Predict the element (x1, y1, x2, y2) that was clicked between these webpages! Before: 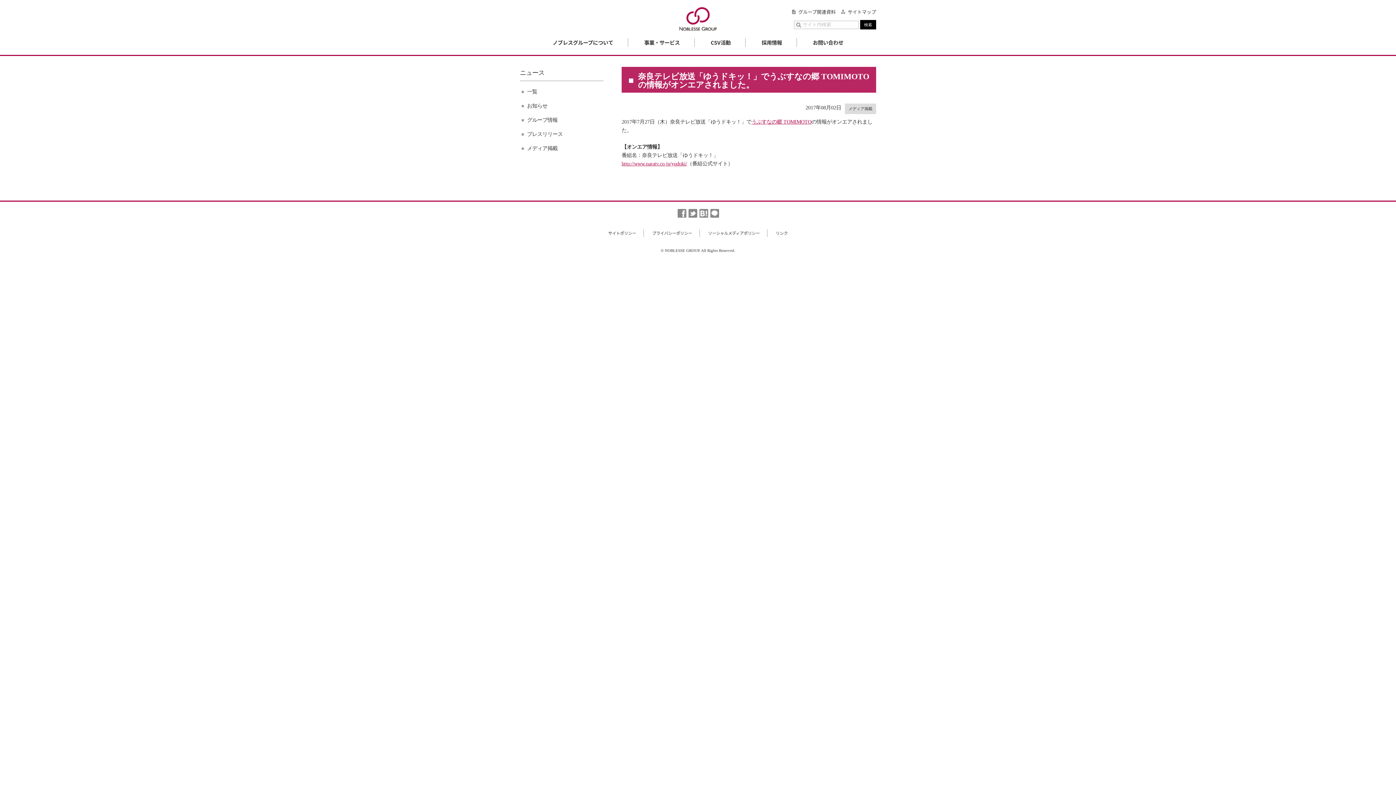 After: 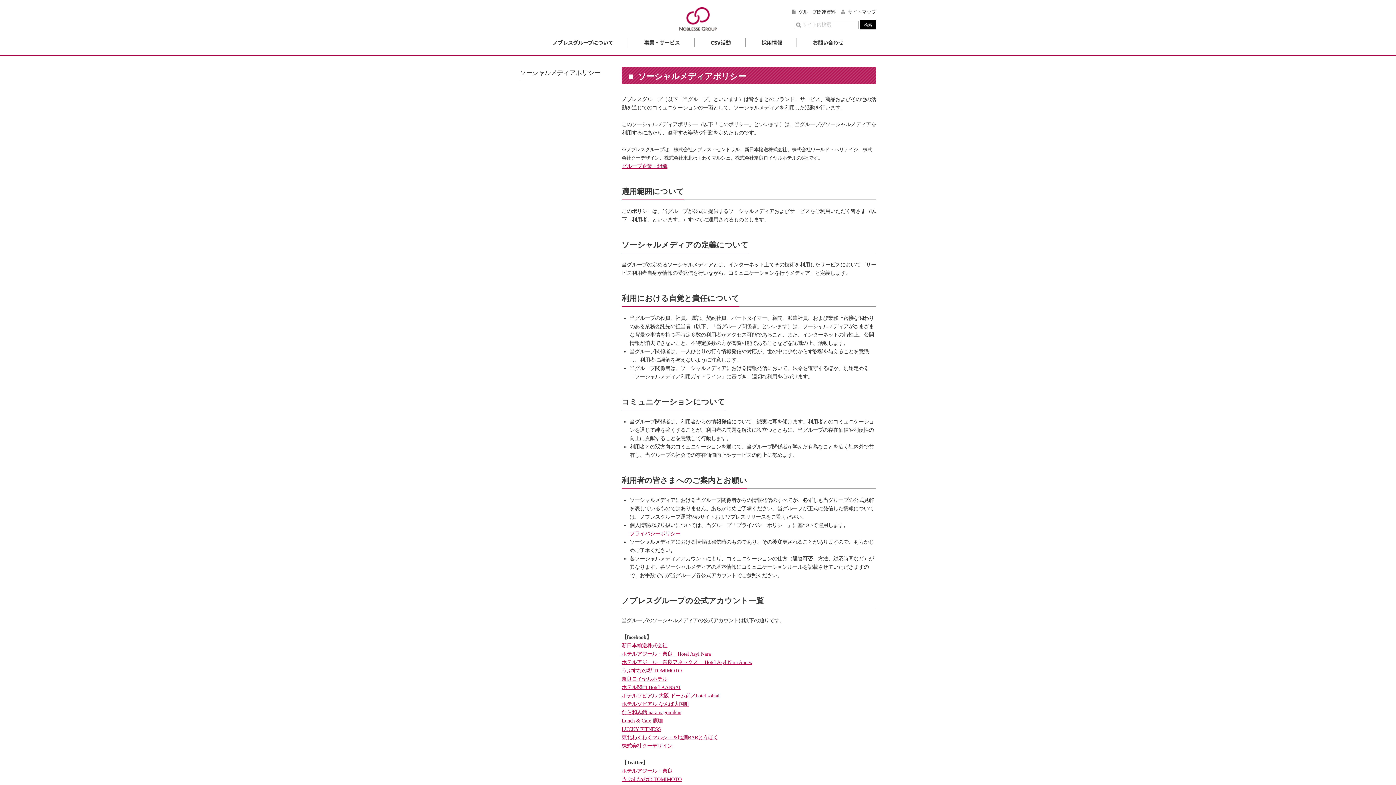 Action: label: ソーシャルメディアポリシー bbox: (701, 229, 767, 237)